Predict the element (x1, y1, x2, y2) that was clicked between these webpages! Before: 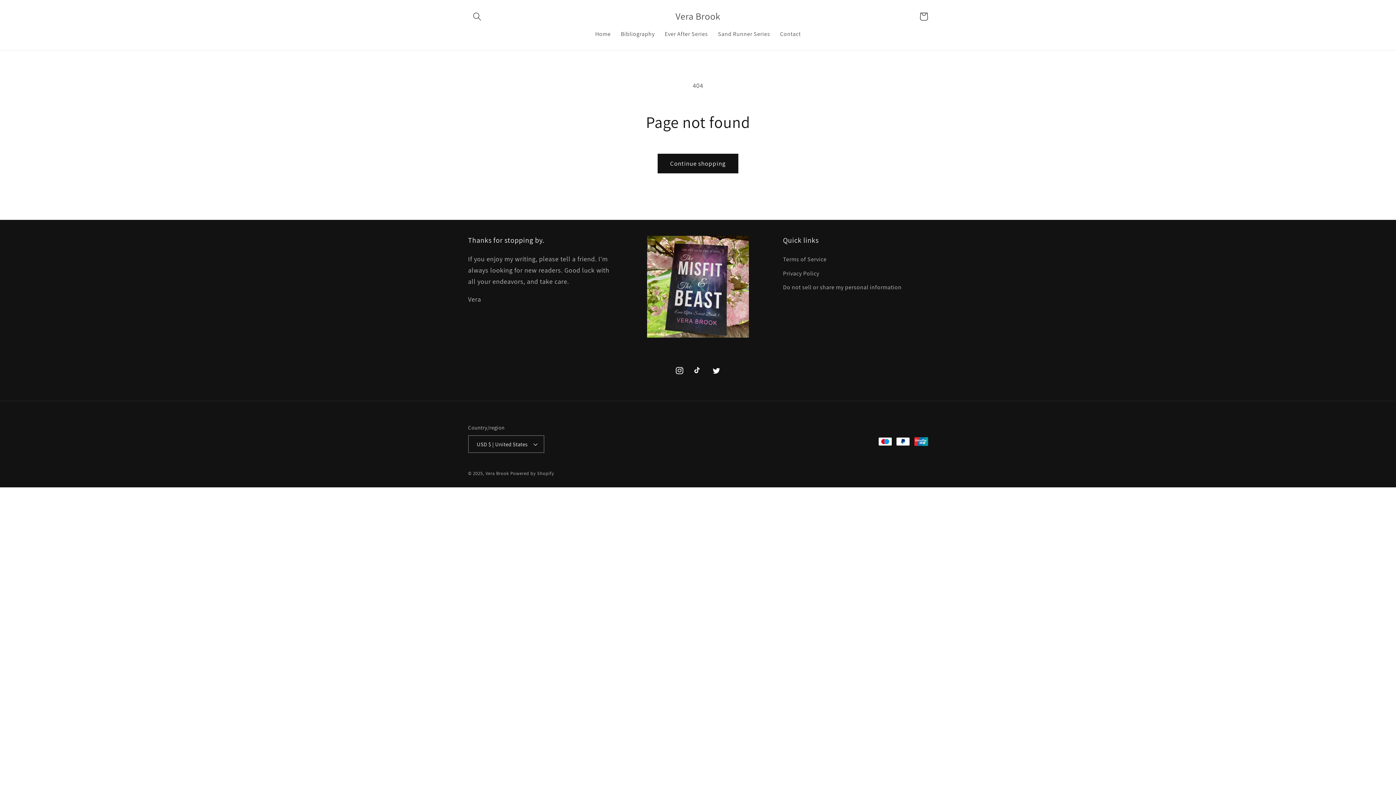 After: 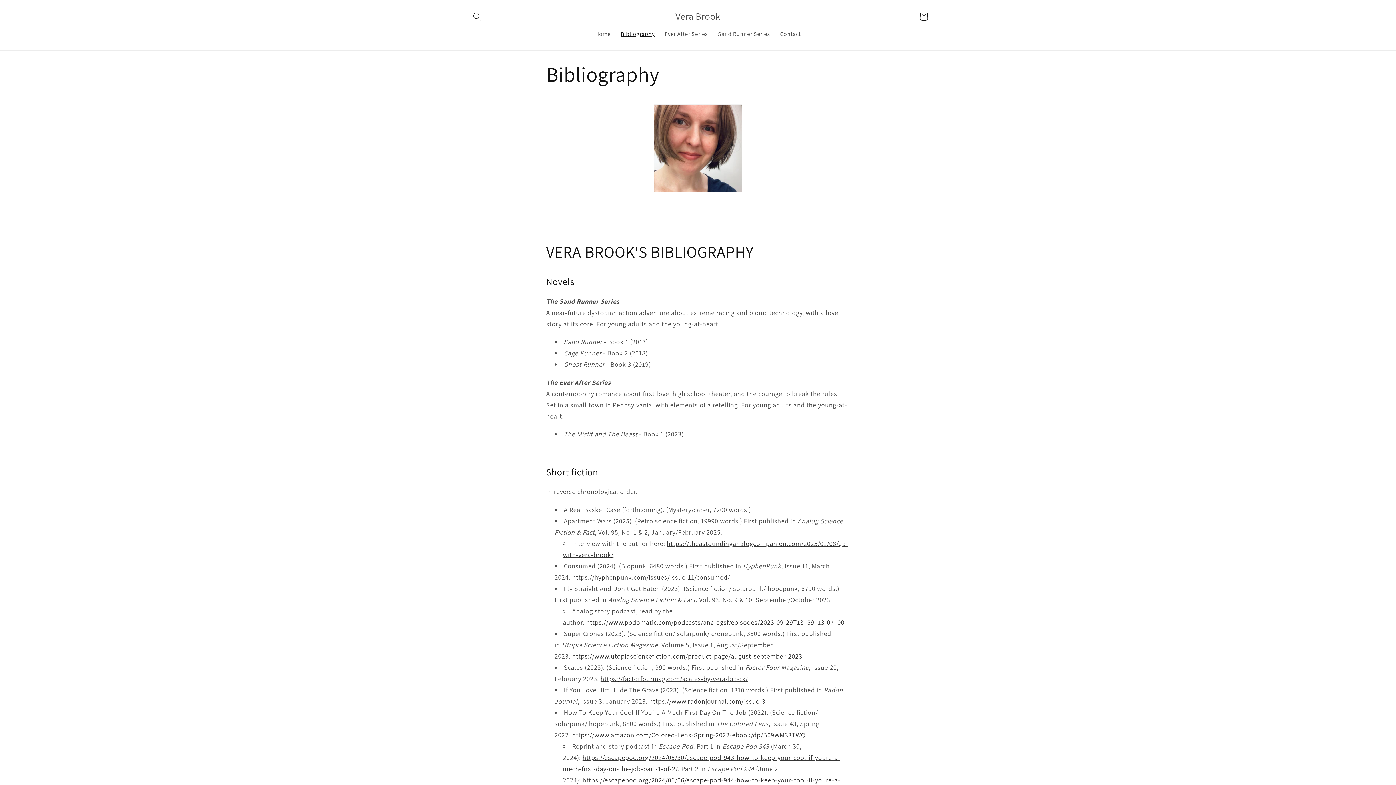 Action: label: Bibliography bbox: (615, 25, 659, 42)